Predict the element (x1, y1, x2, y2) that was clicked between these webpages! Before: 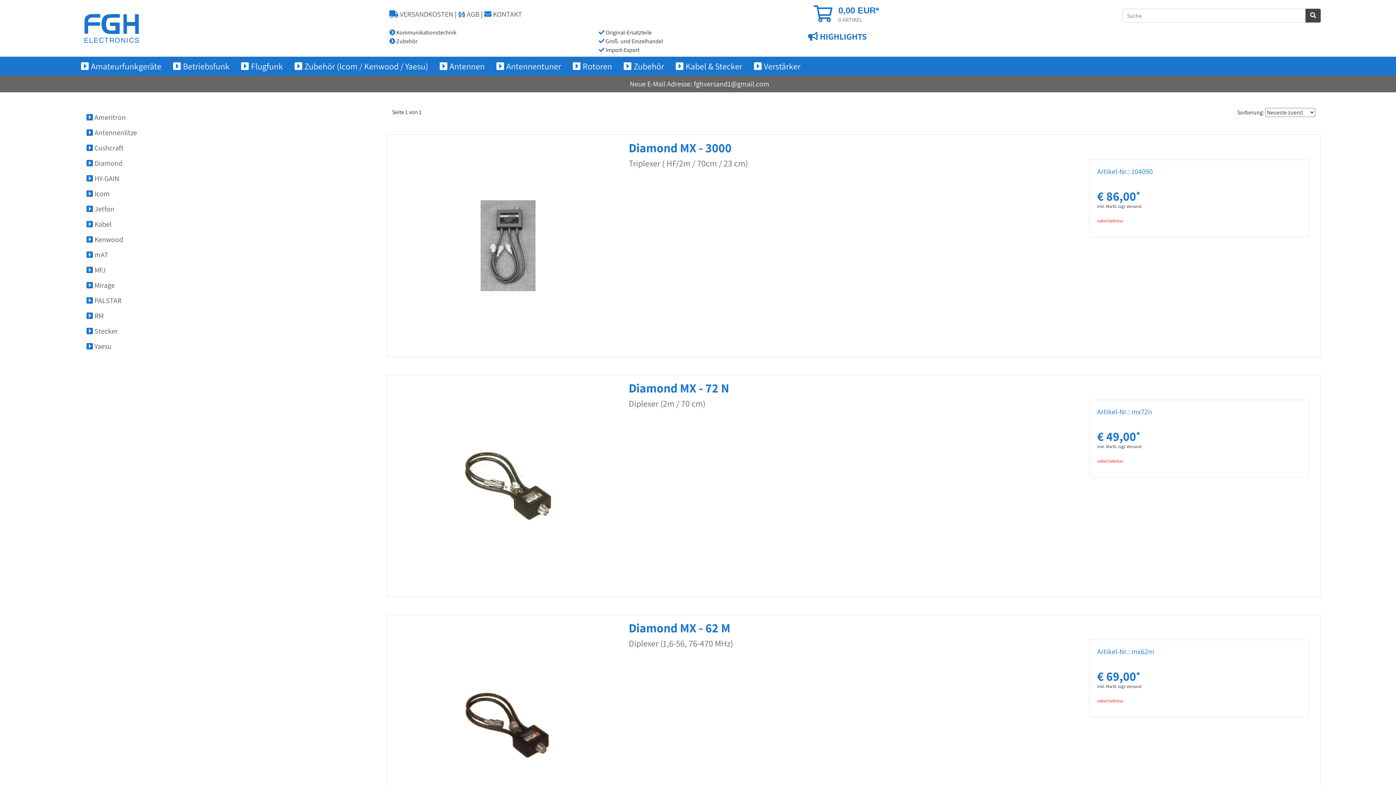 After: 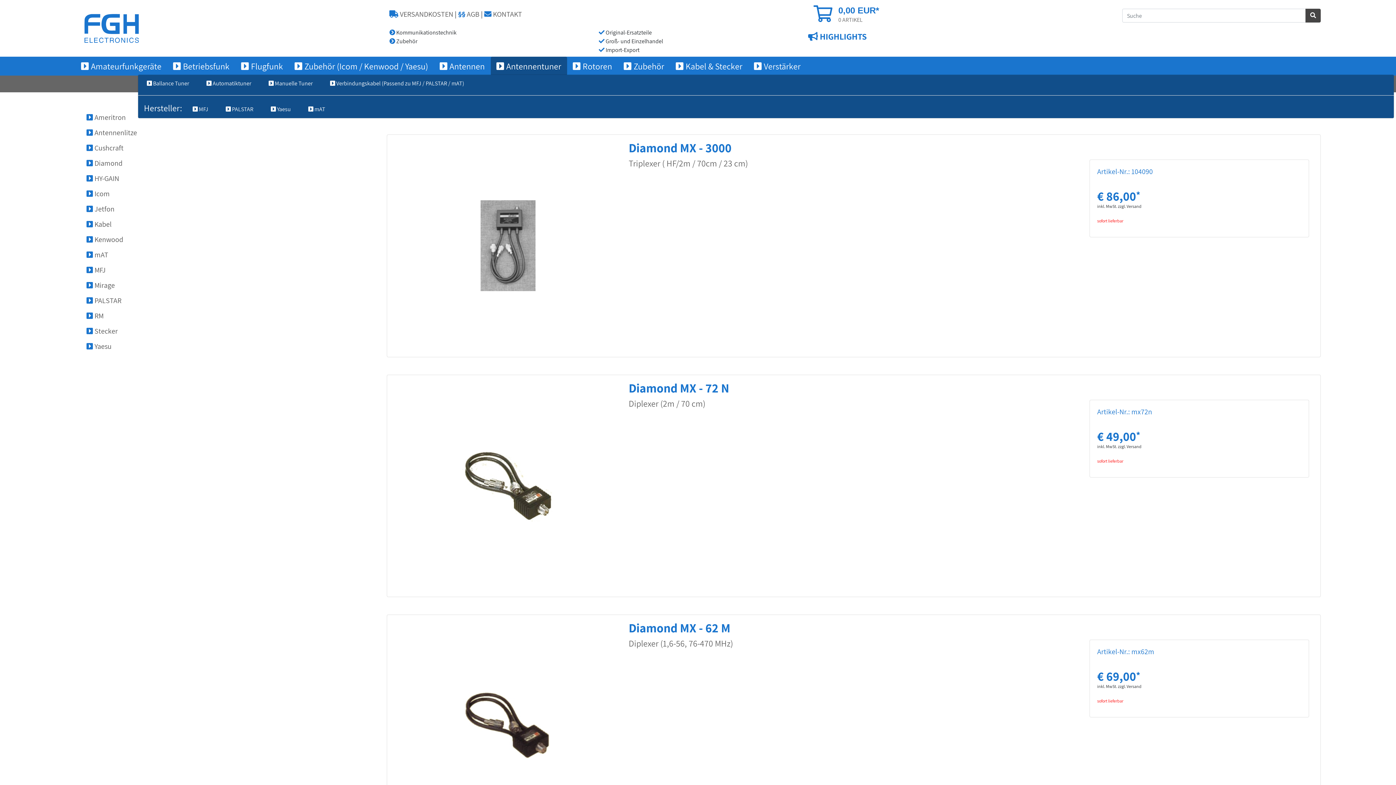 Action: bbox: (490, 56, 567, 75) label: Antennentuner